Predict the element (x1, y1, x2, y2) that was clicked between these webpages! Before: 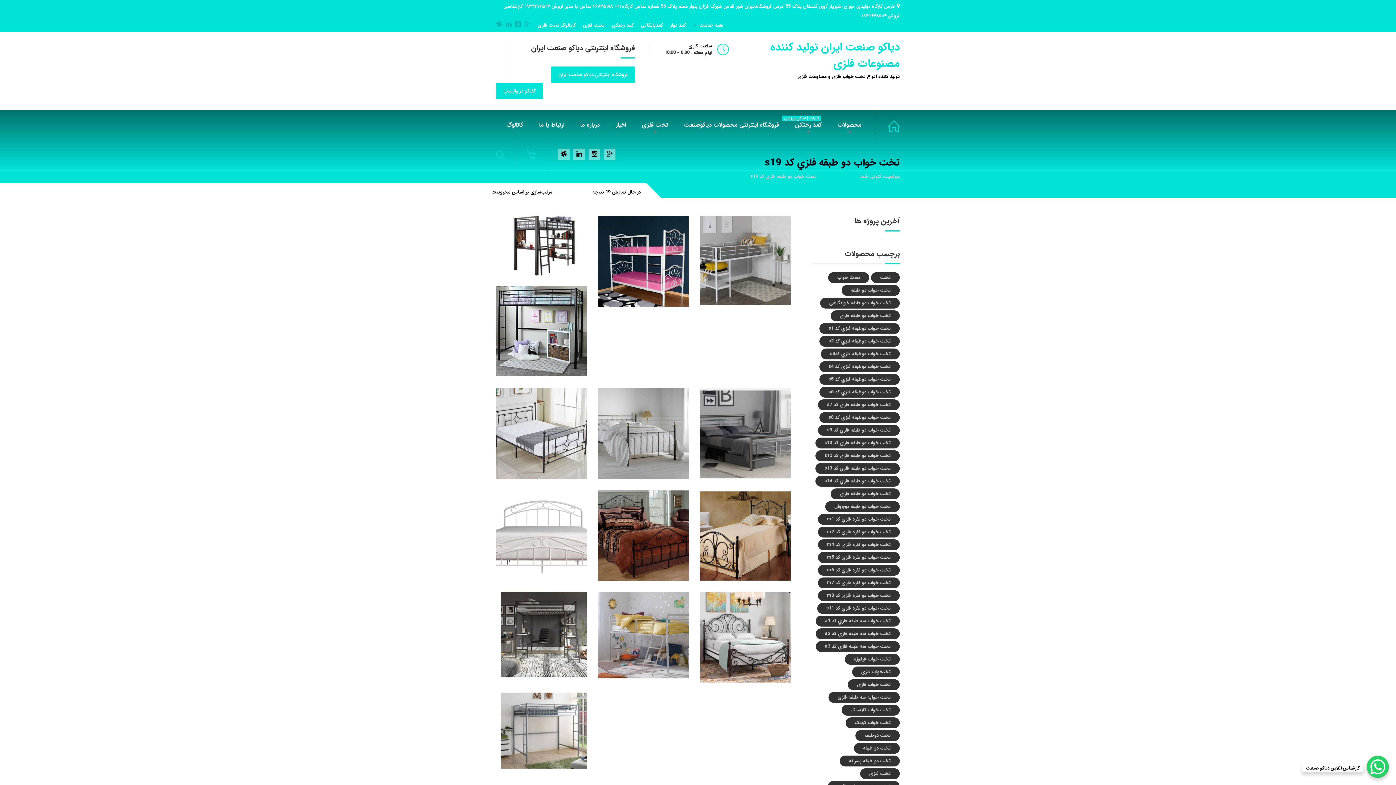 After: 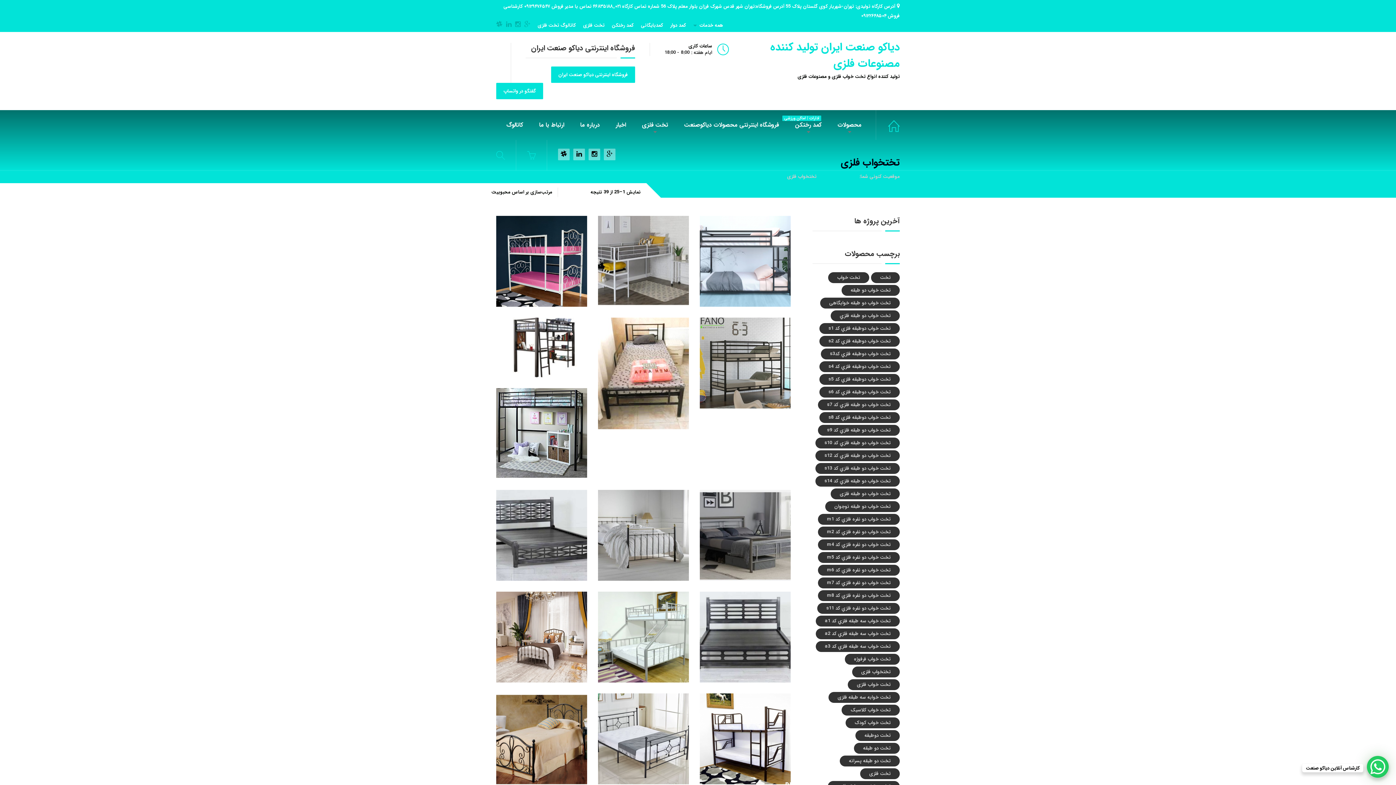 Action: label: تختخواب فلزی (39 محصول) bbox: (852, 666, 900, 677)